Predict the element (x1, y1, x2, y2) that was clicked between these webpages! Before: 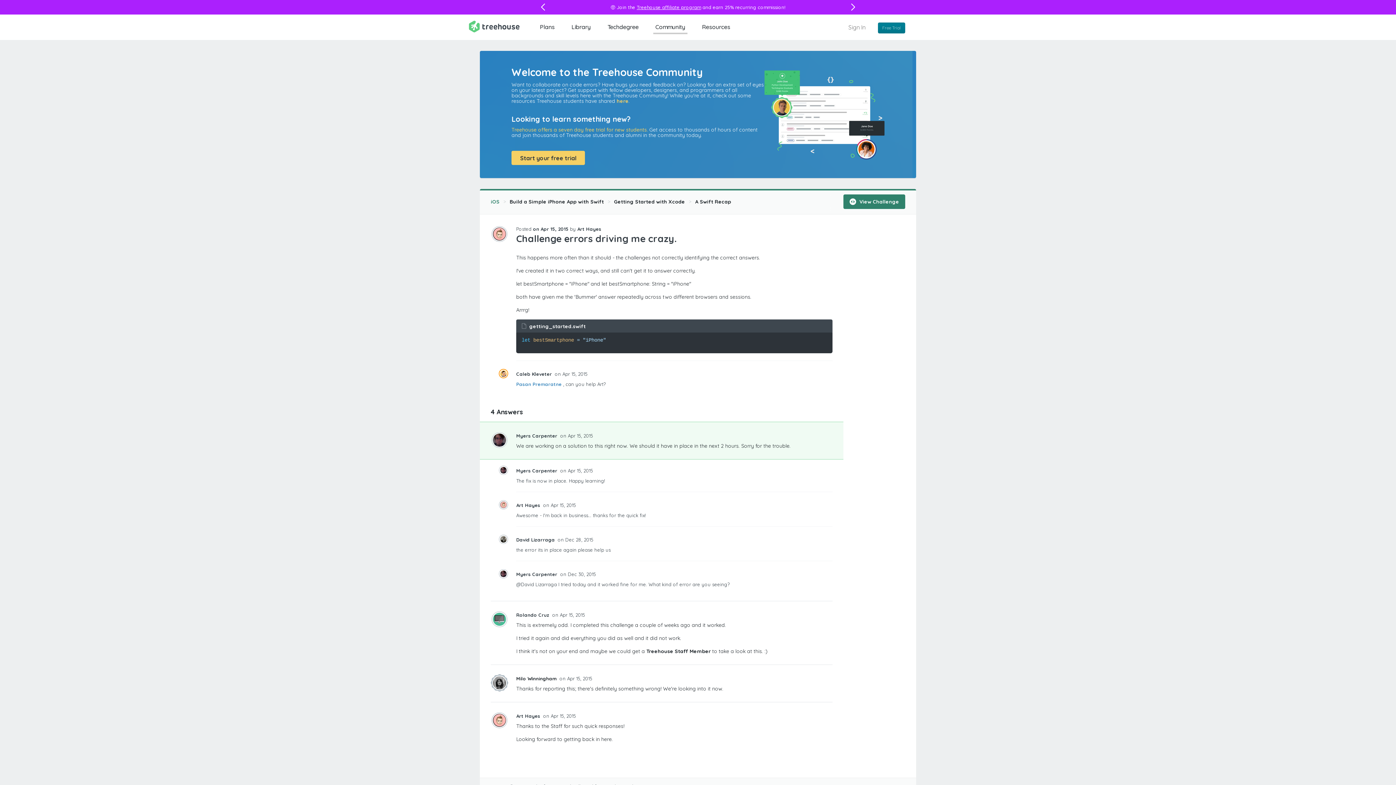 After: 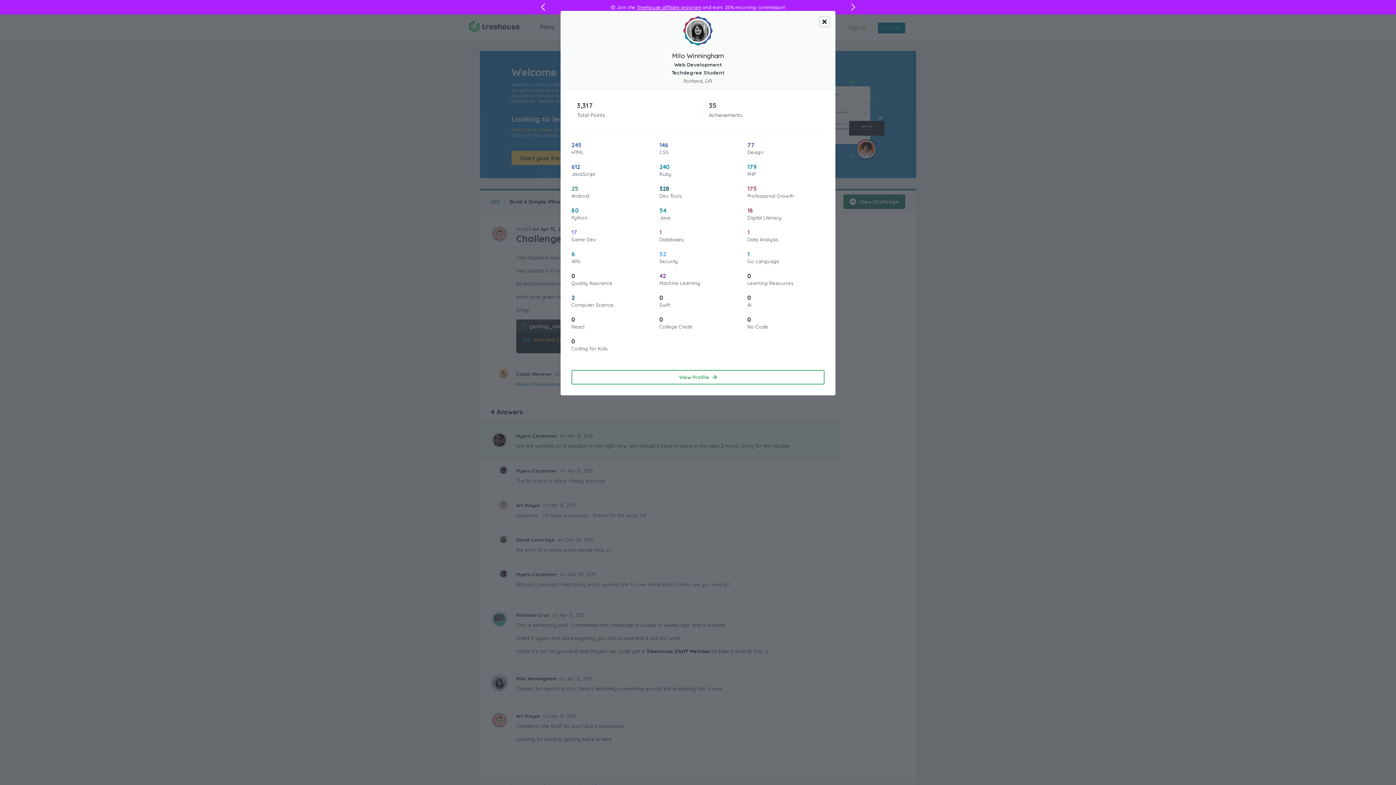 Action: bbox: (490, 674, 508, 692)